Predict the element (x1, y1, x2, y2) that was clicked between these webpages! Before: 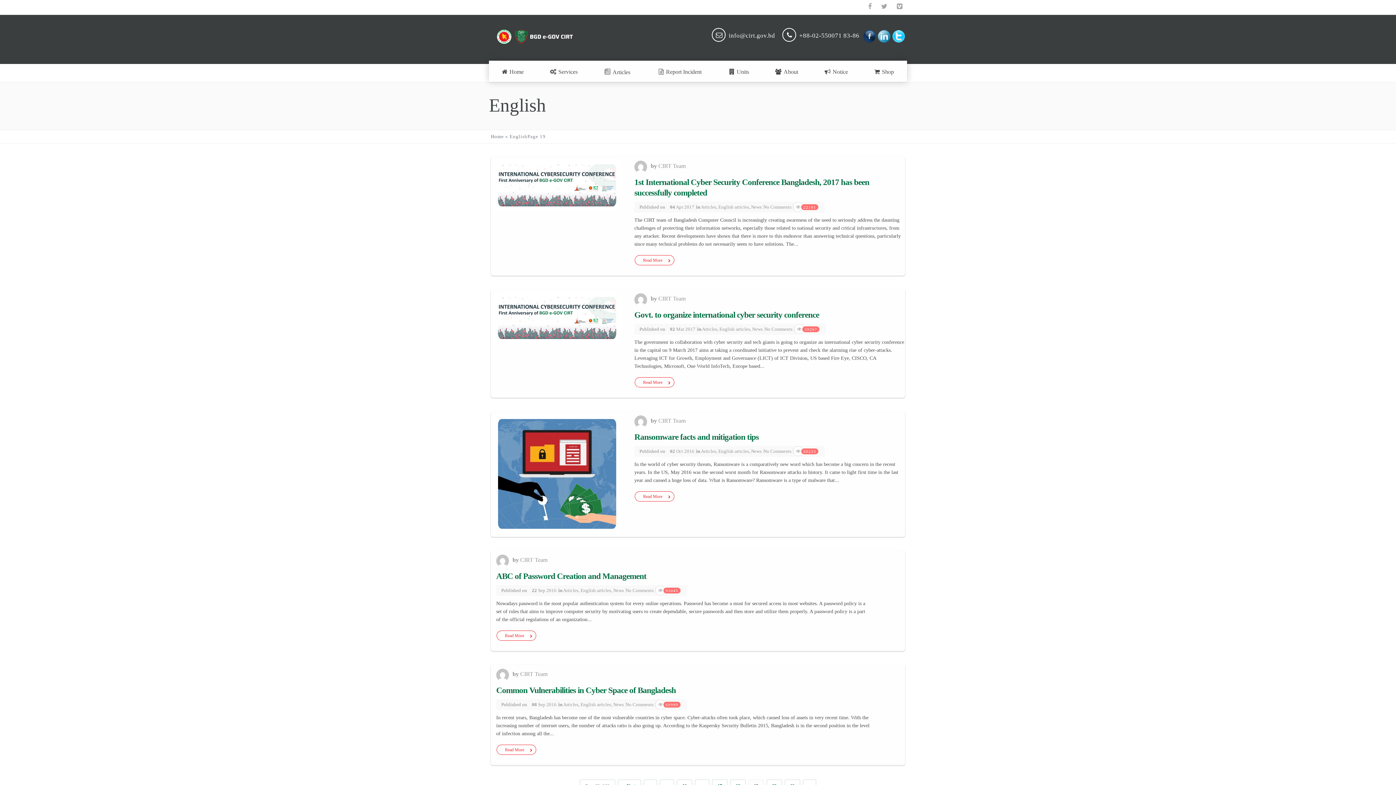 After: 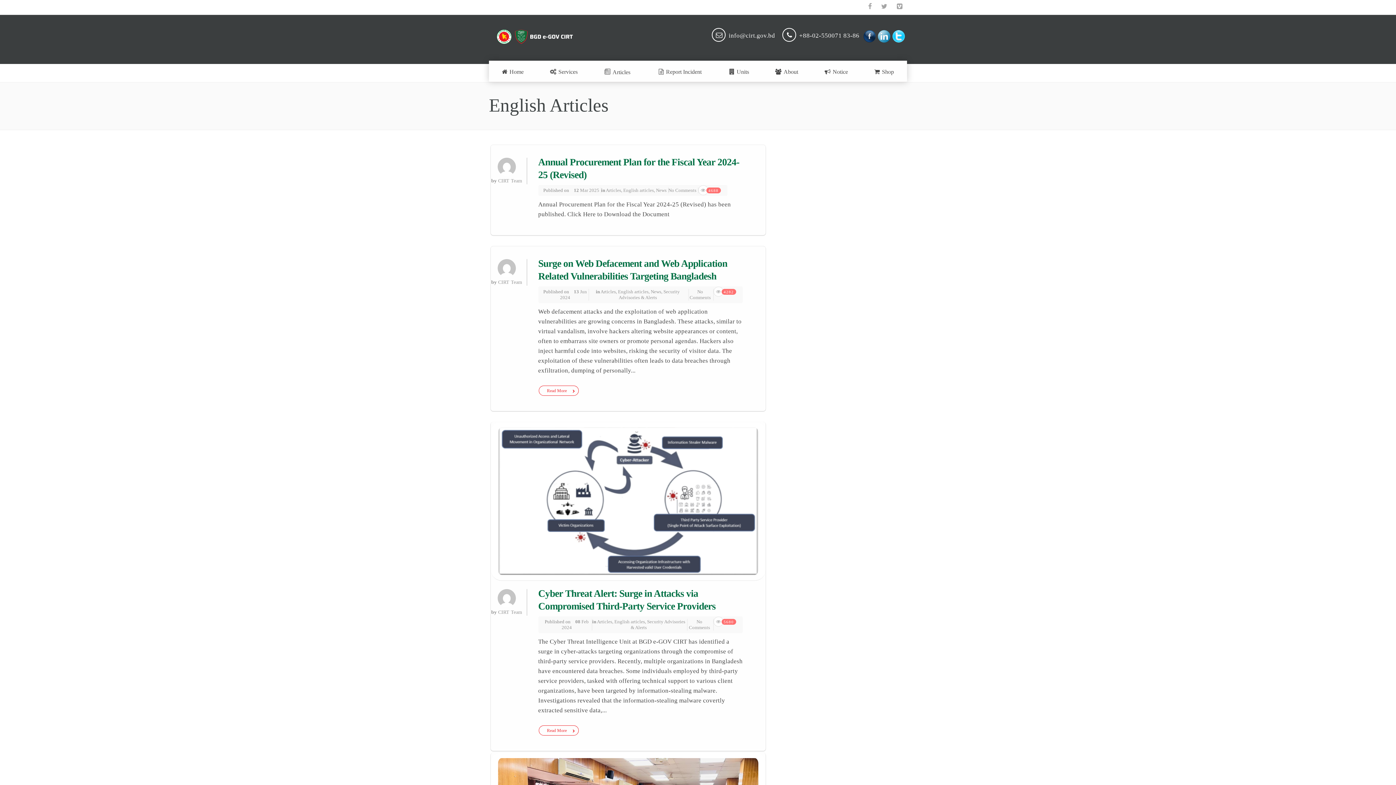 Action: label: English articles bbox: (580, 702, 611, 707)